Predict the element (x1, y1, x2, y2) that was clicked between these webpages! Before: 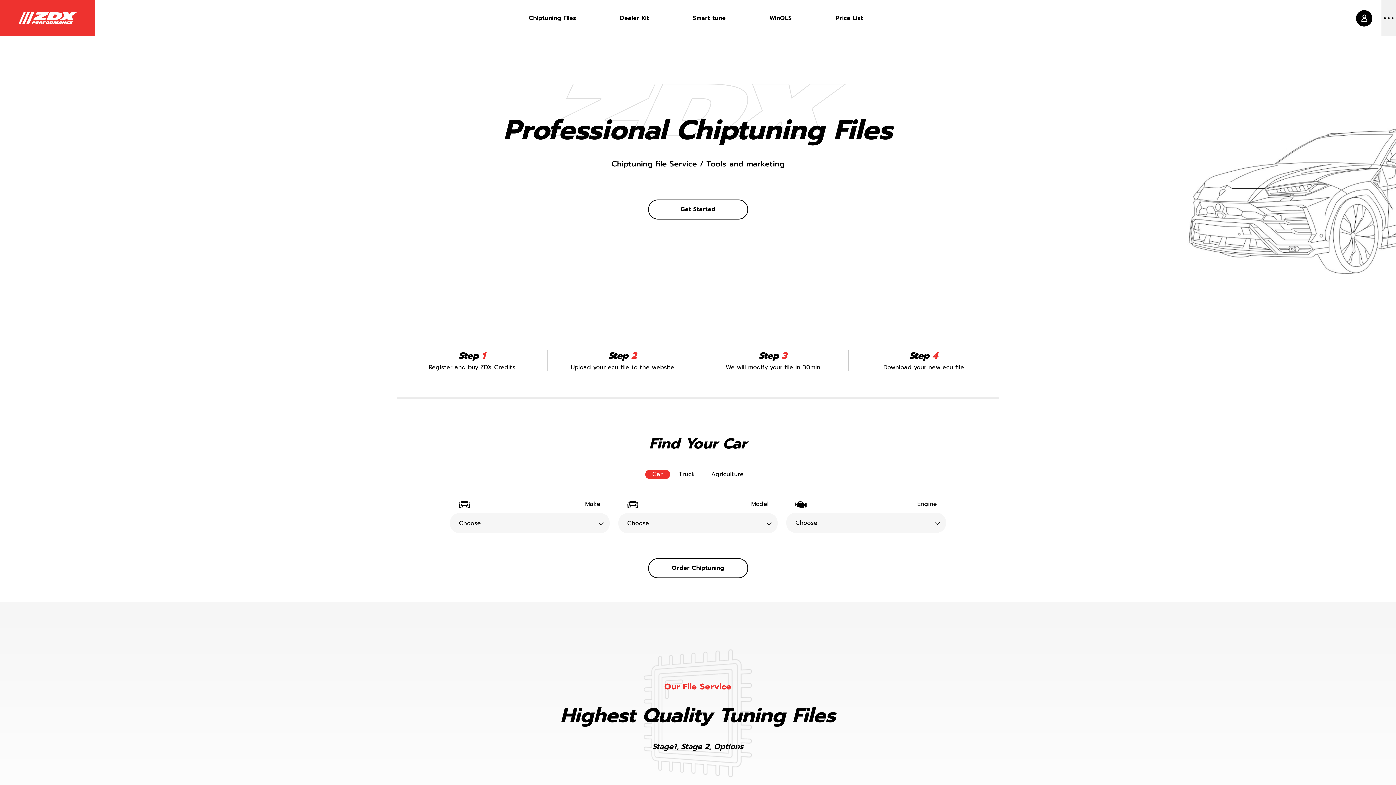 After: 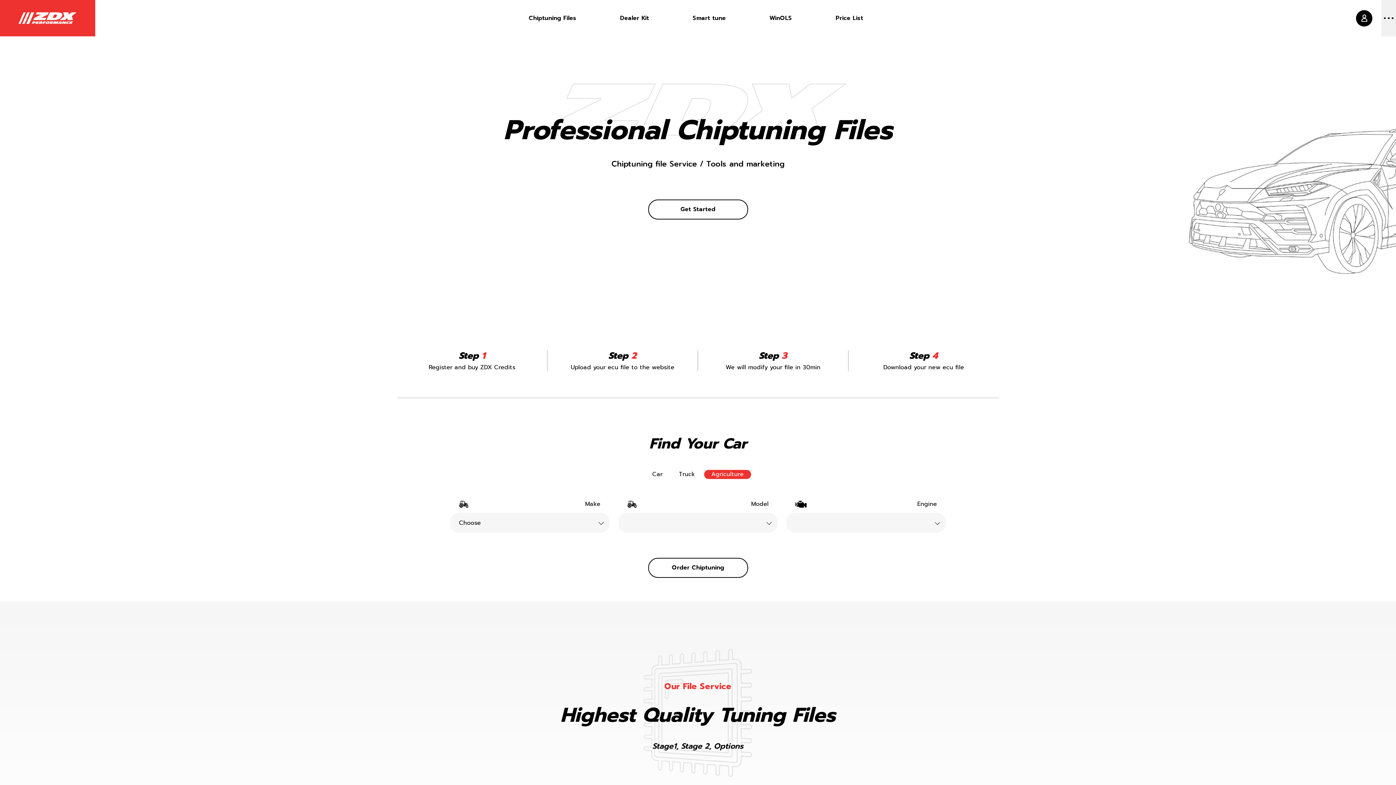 Action: label: Agriculture bbox: (704, 470, 751, 479)